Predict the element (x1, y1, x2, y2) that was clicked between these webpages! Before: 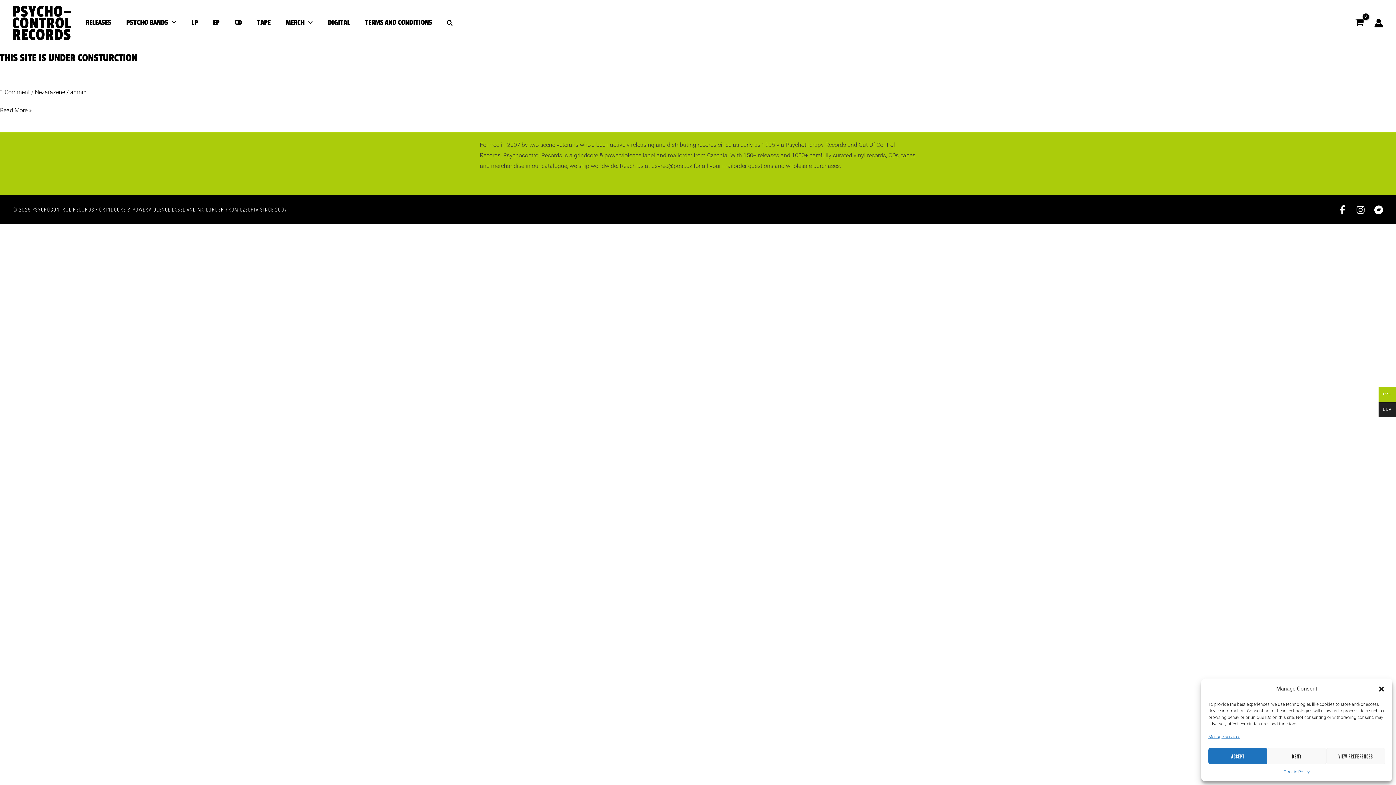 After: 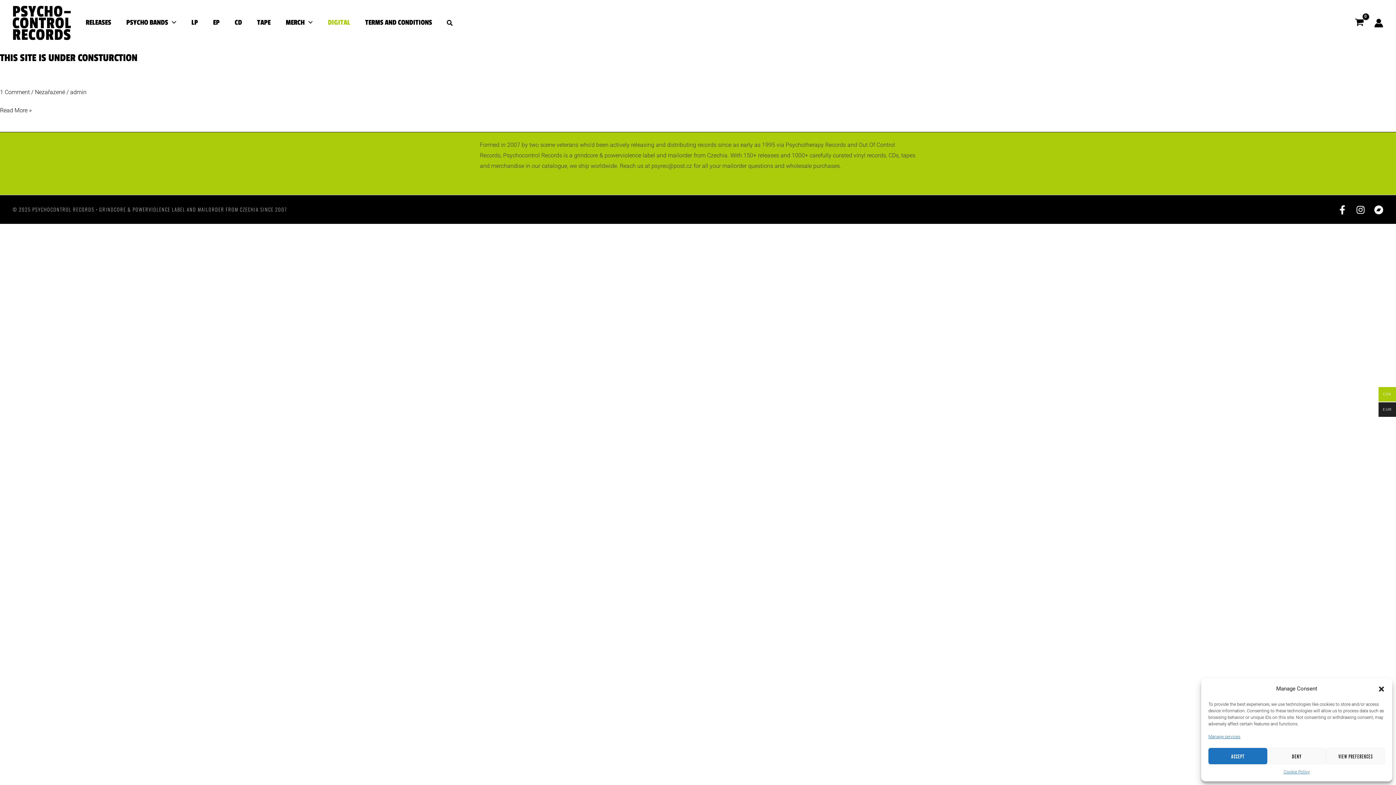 Action: bbox: (320, 17, 357, 28) label: DIGITAL